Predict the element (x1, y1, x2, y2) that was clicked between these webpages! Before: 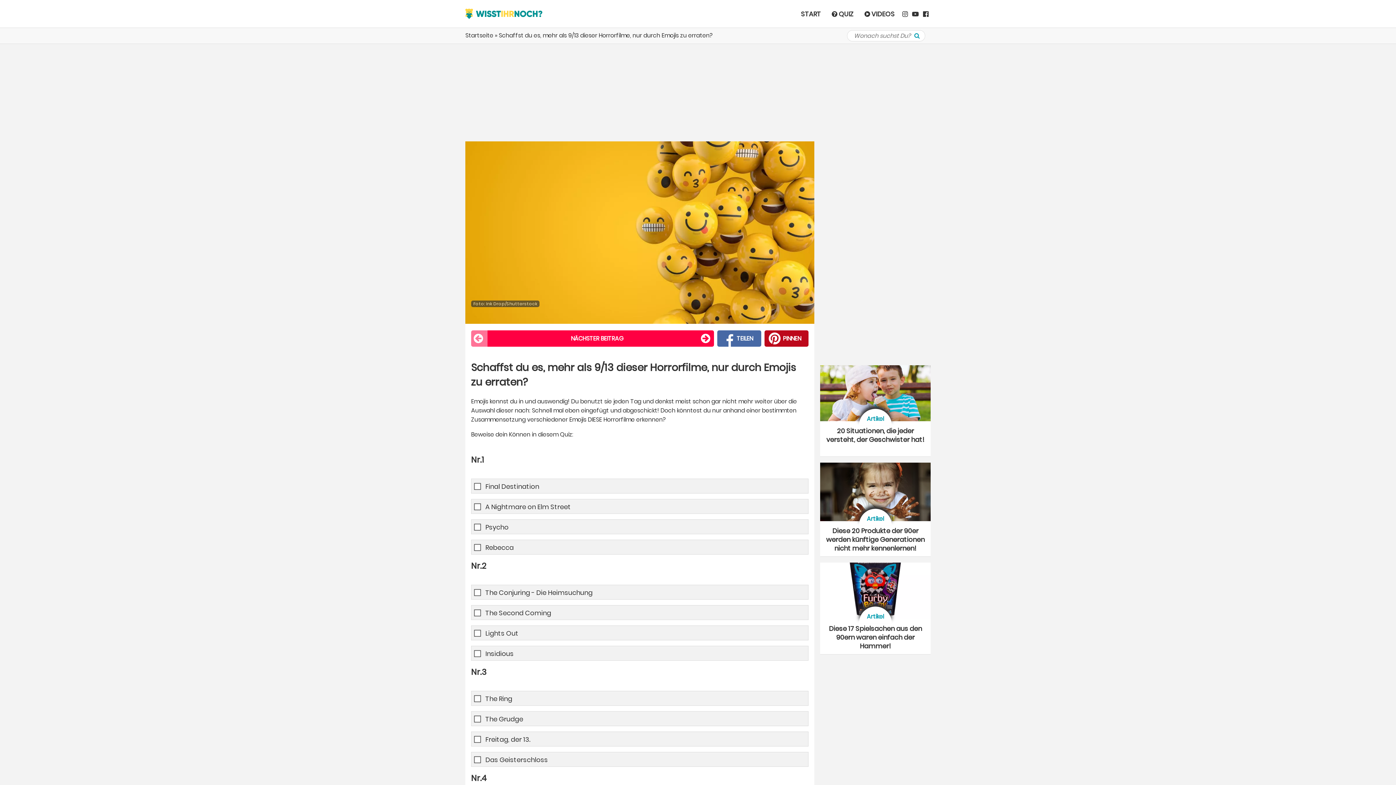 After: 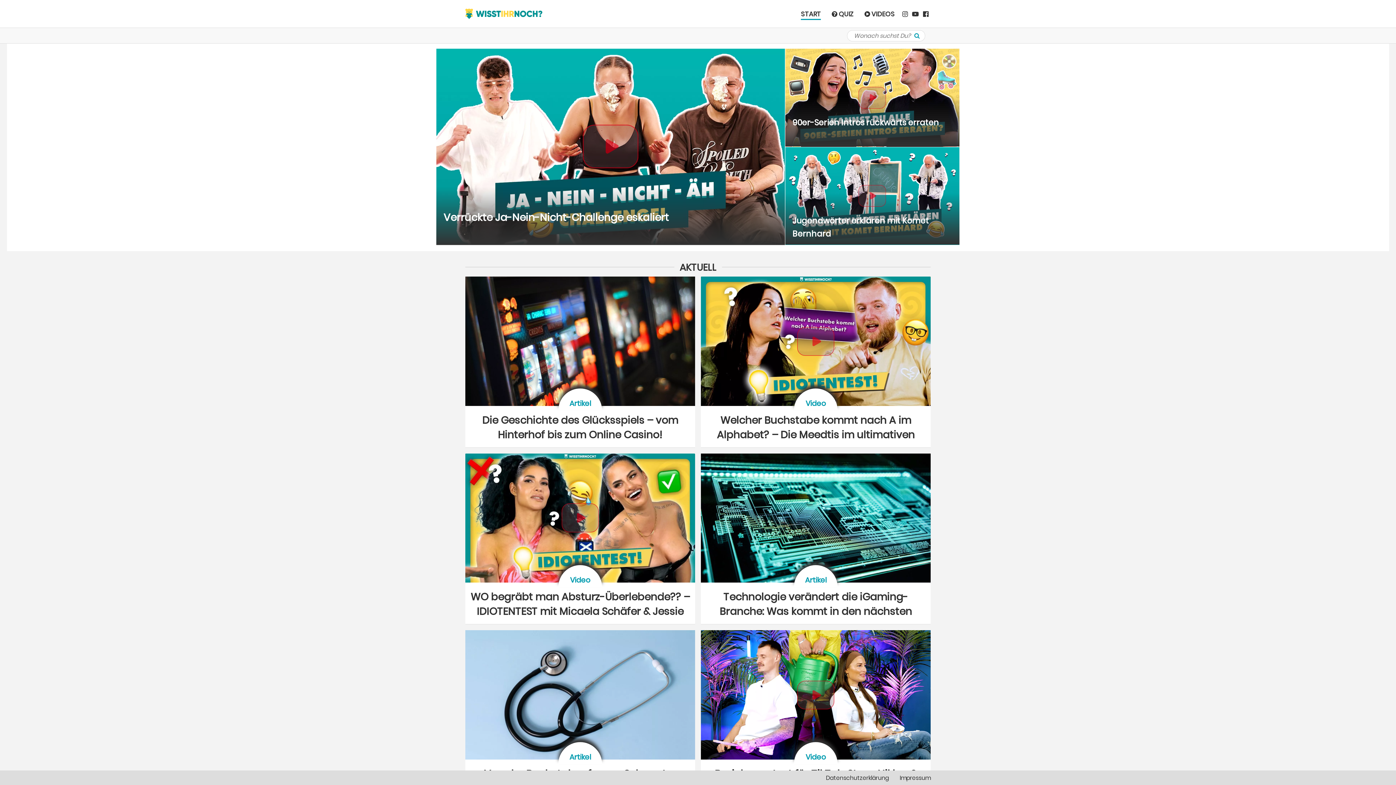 Action: bbox: (801, 9, 821, 19) label: START